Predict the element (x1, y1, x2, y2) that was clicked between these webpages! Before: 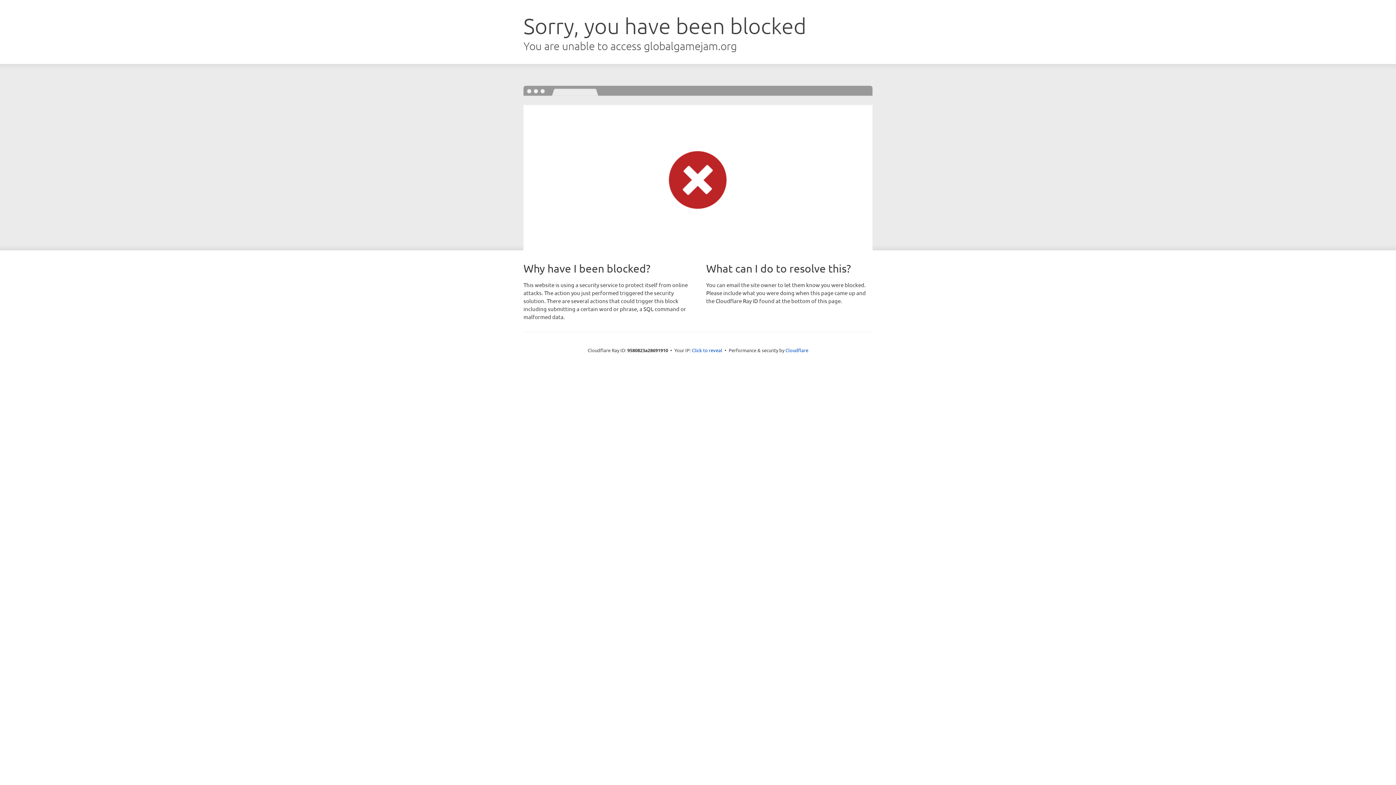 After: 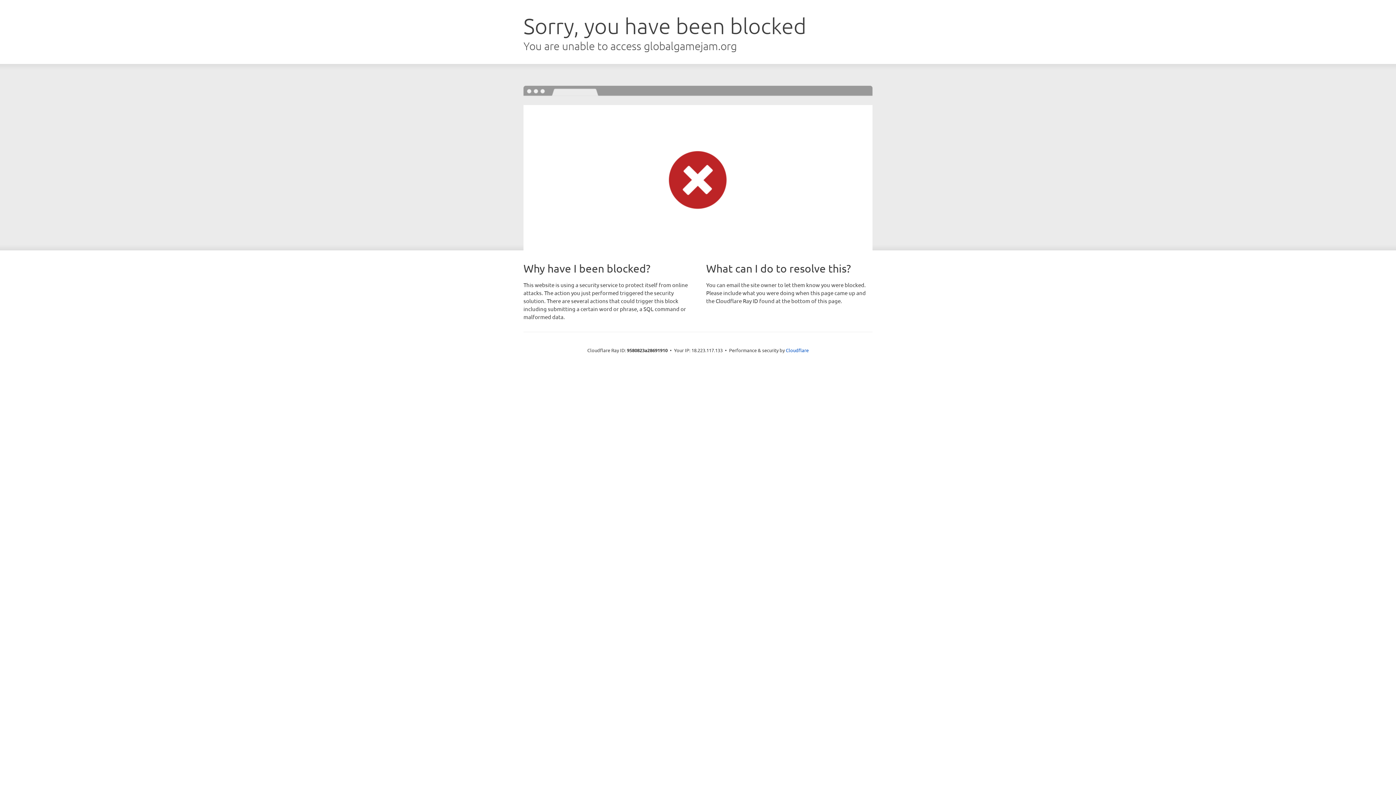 Action: label: Click to reveal bbox: (692, 346, 722, 353)